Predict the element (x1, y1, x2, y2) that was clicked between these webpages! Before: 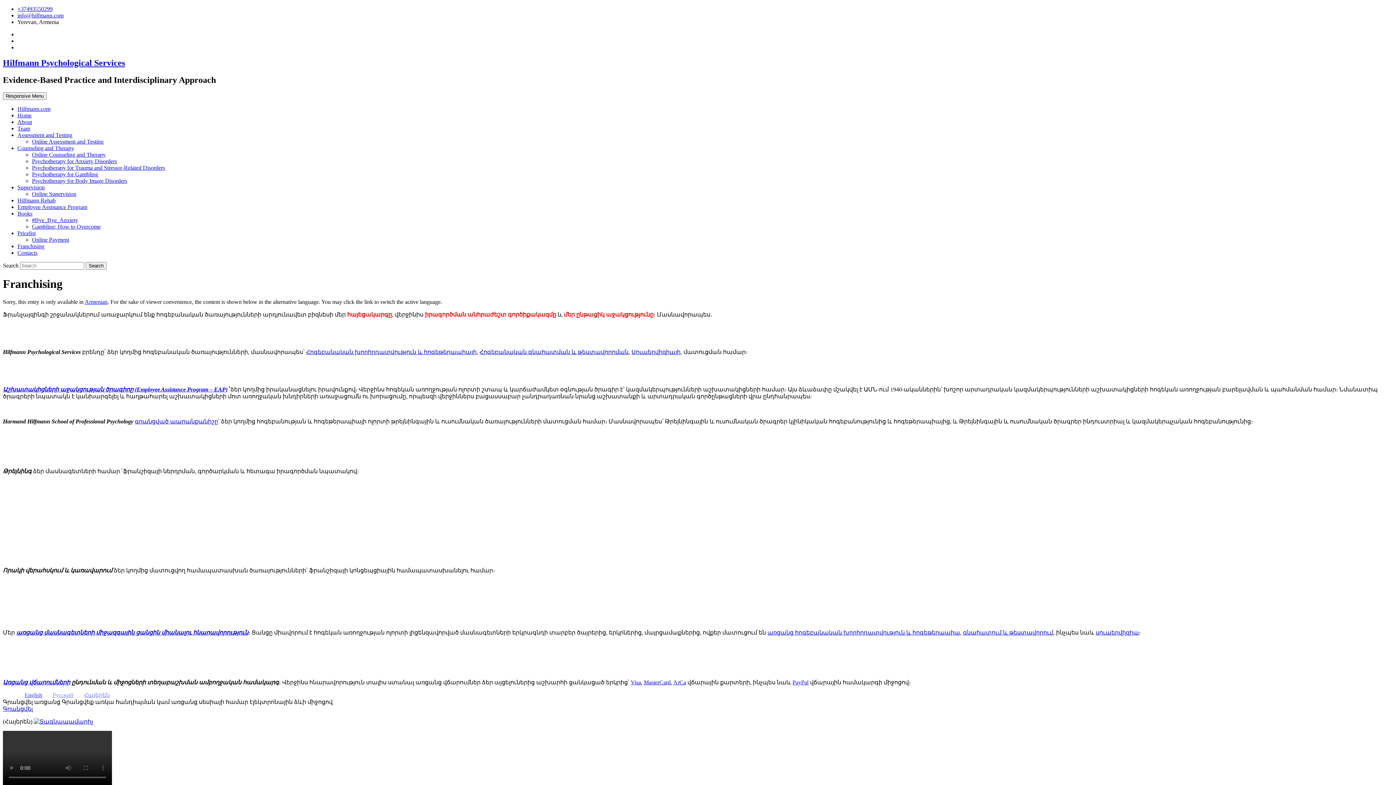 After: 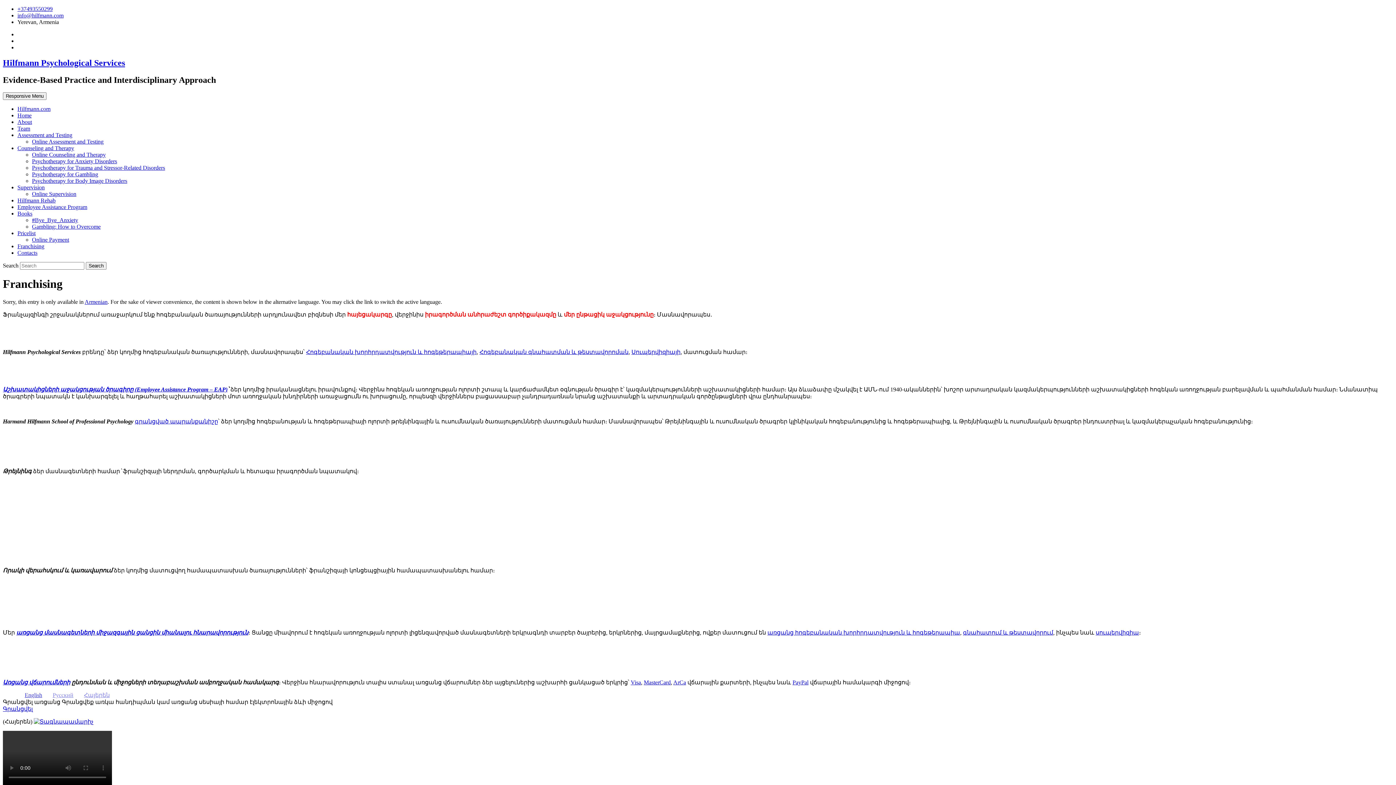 Action: label: Visa bbox: (630, 679, 641, 685)